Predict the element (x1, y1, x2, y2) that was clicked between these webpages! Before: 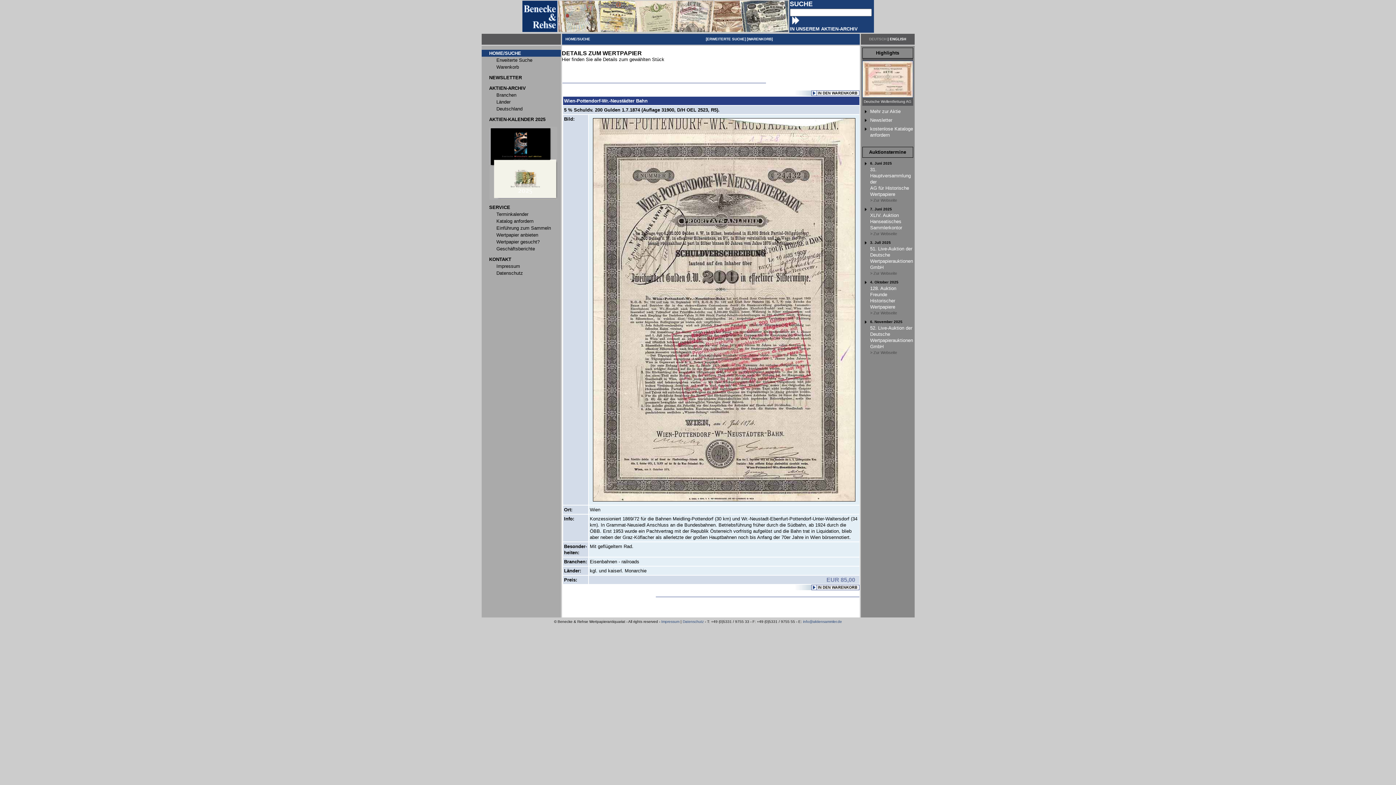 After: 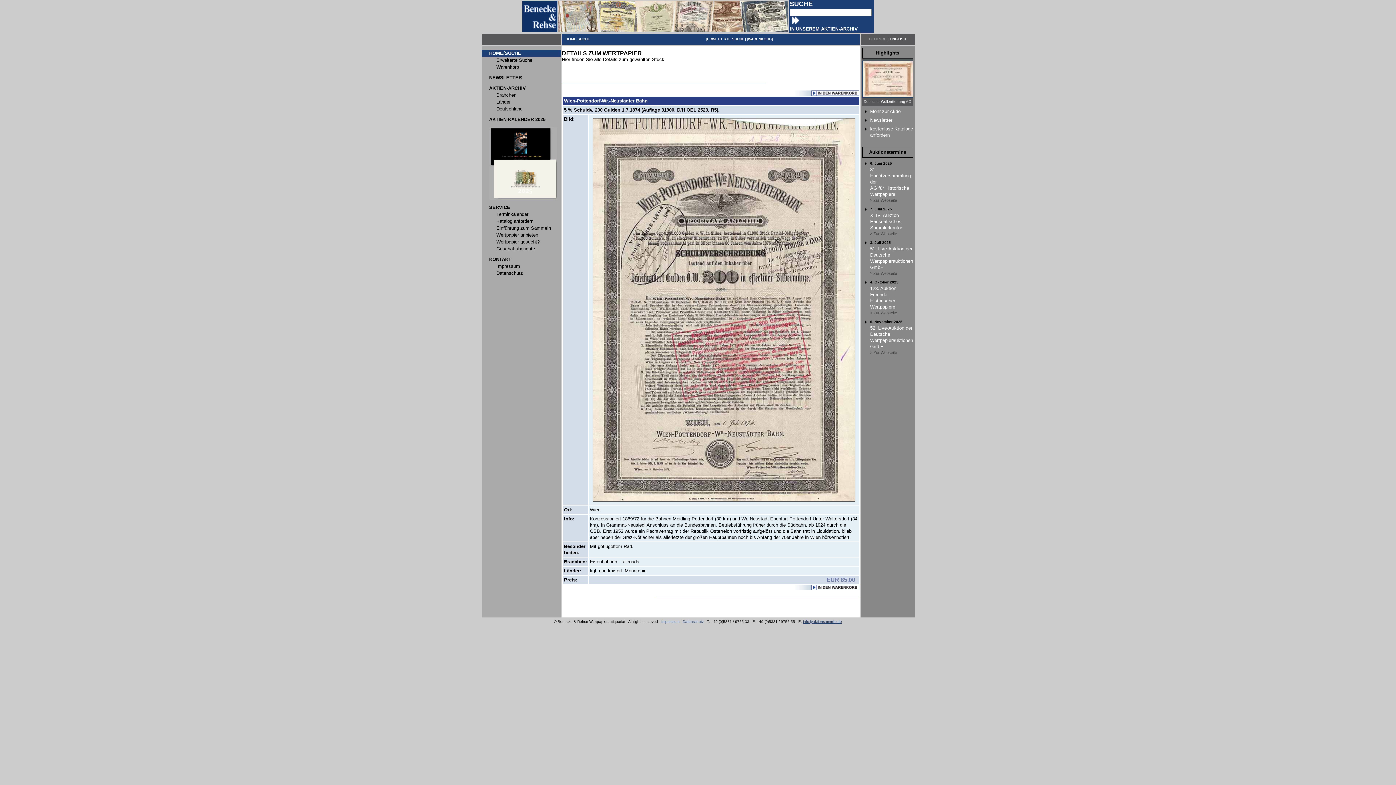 Action: bbox: (803, 620, 842, 624) label: info@aktiensammler.de